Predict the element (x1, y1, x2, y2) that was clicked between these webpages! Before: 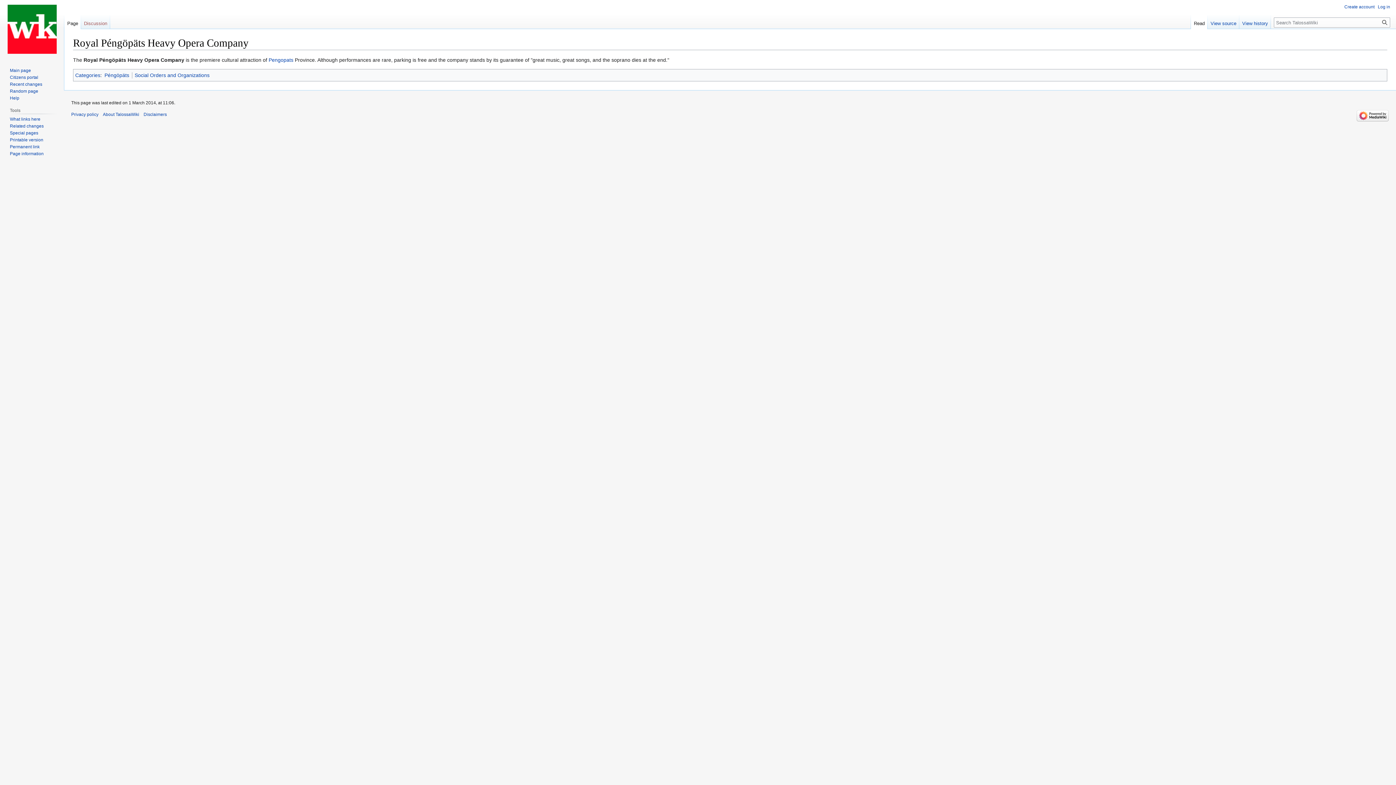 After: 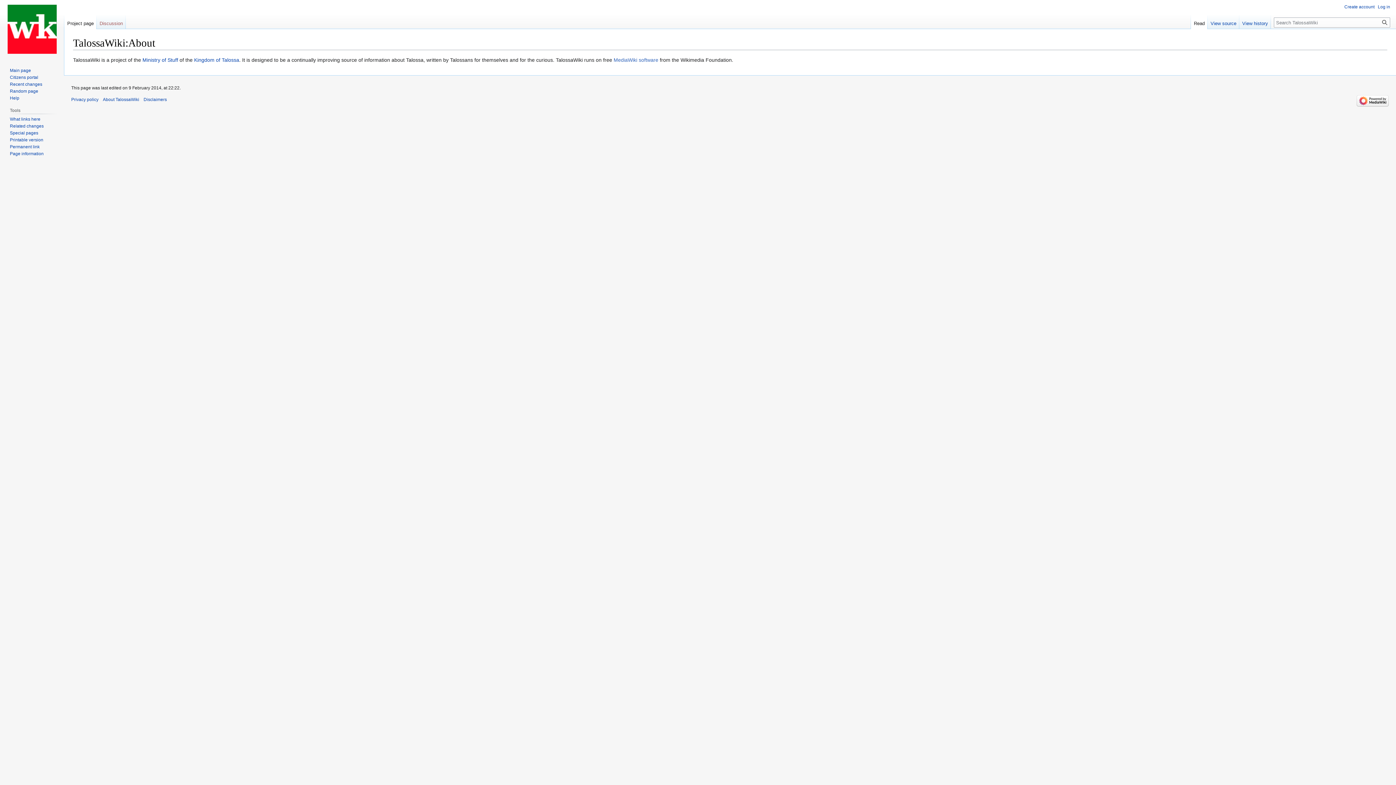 Action: label: About TalossaWiki bbox: (102, 112, 139, 117)